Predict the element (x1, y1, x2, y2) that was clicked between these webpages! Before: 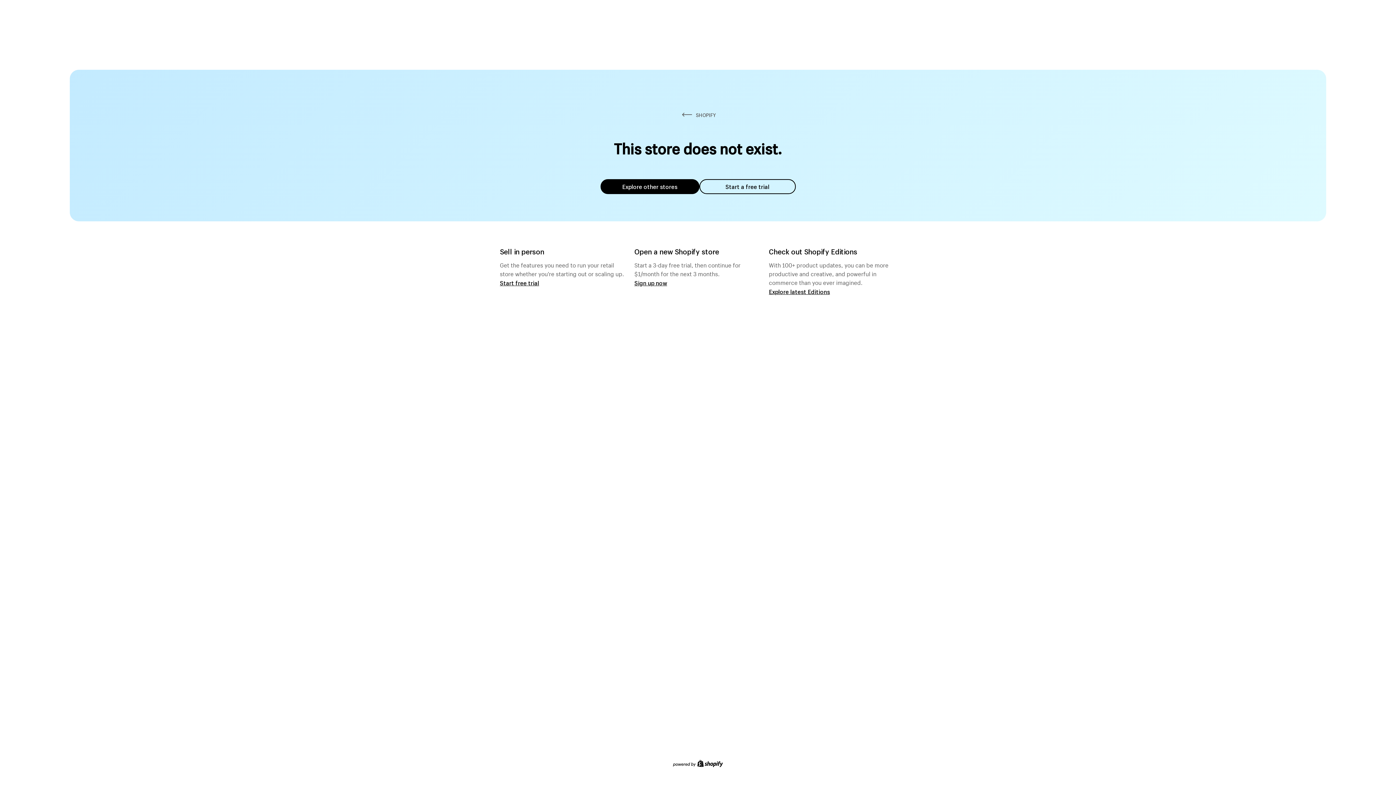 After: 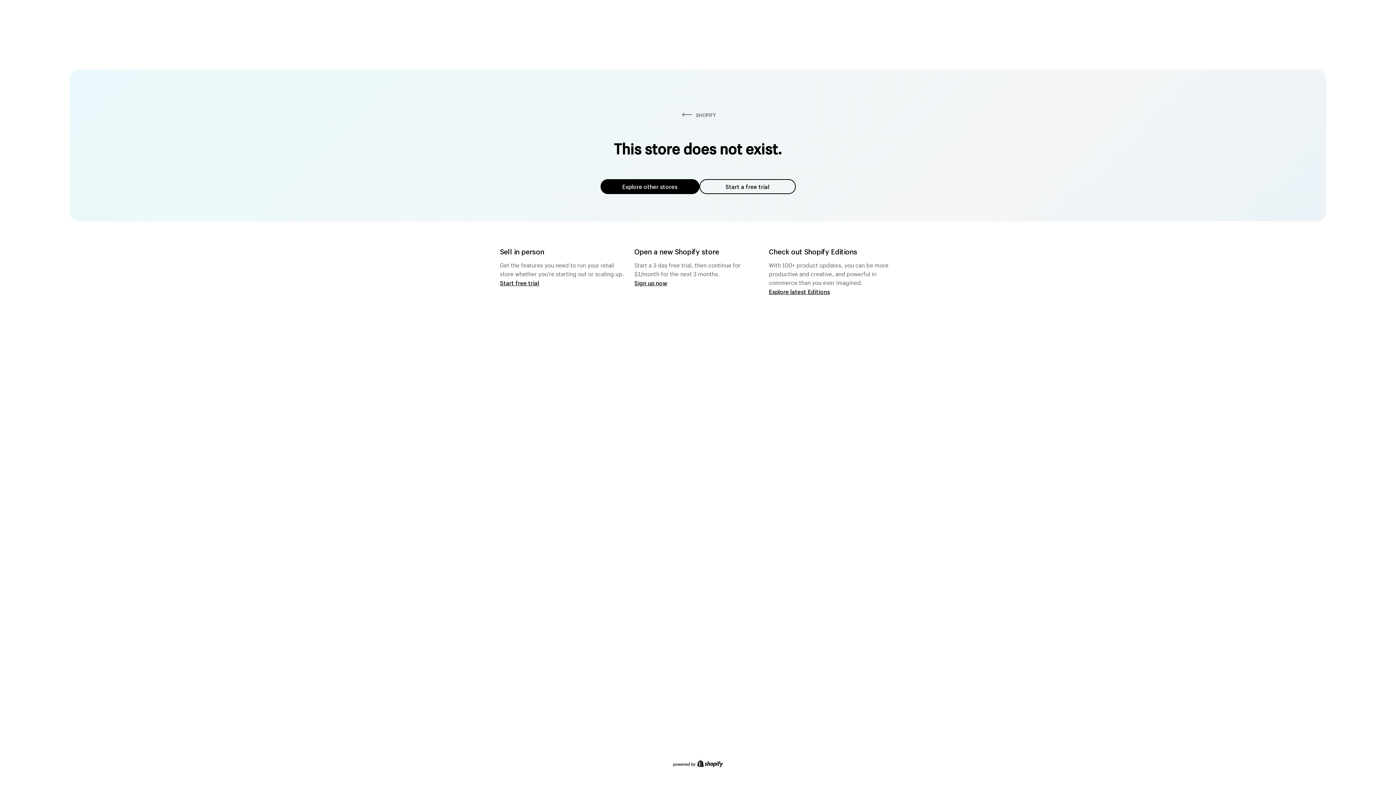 Action: bbox: (600, 179, 699, 194) label: Explore other stores